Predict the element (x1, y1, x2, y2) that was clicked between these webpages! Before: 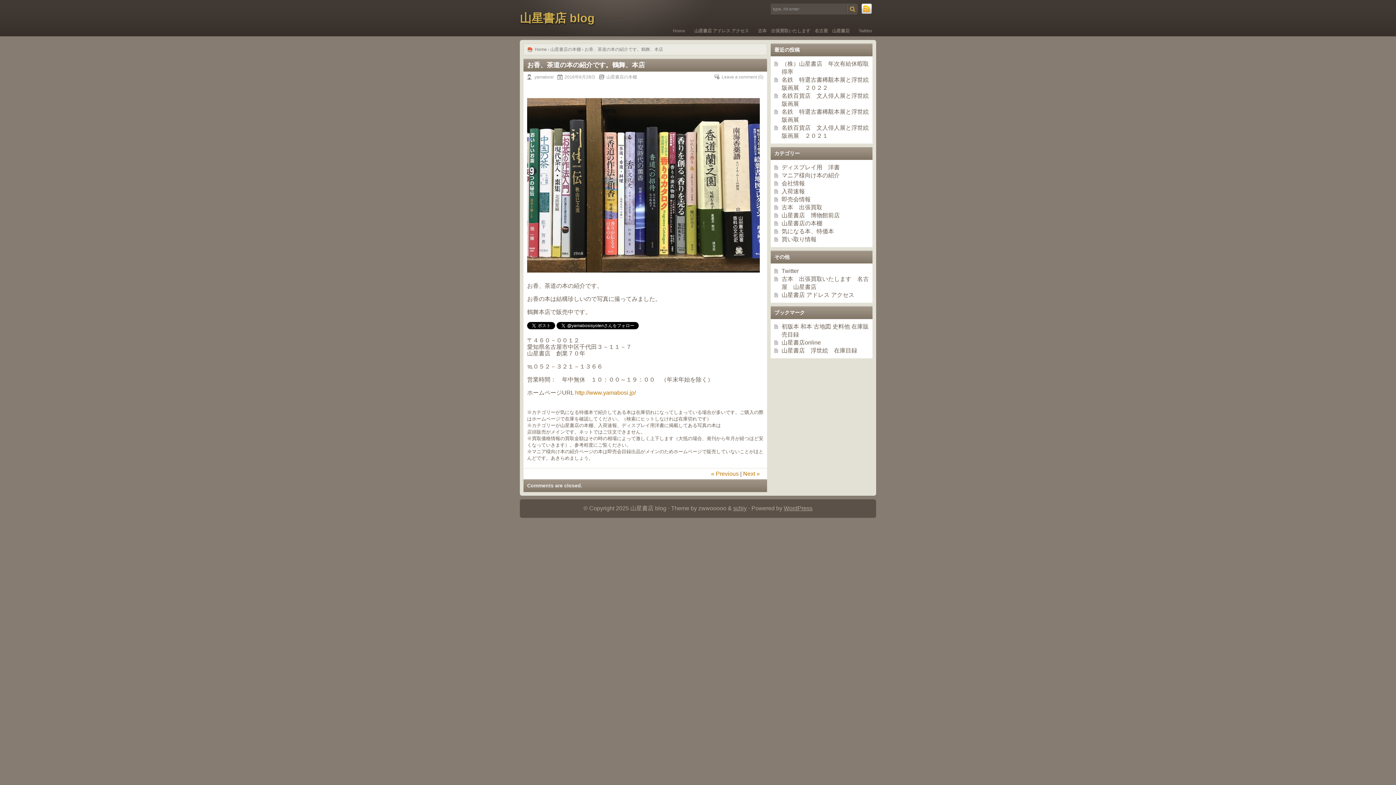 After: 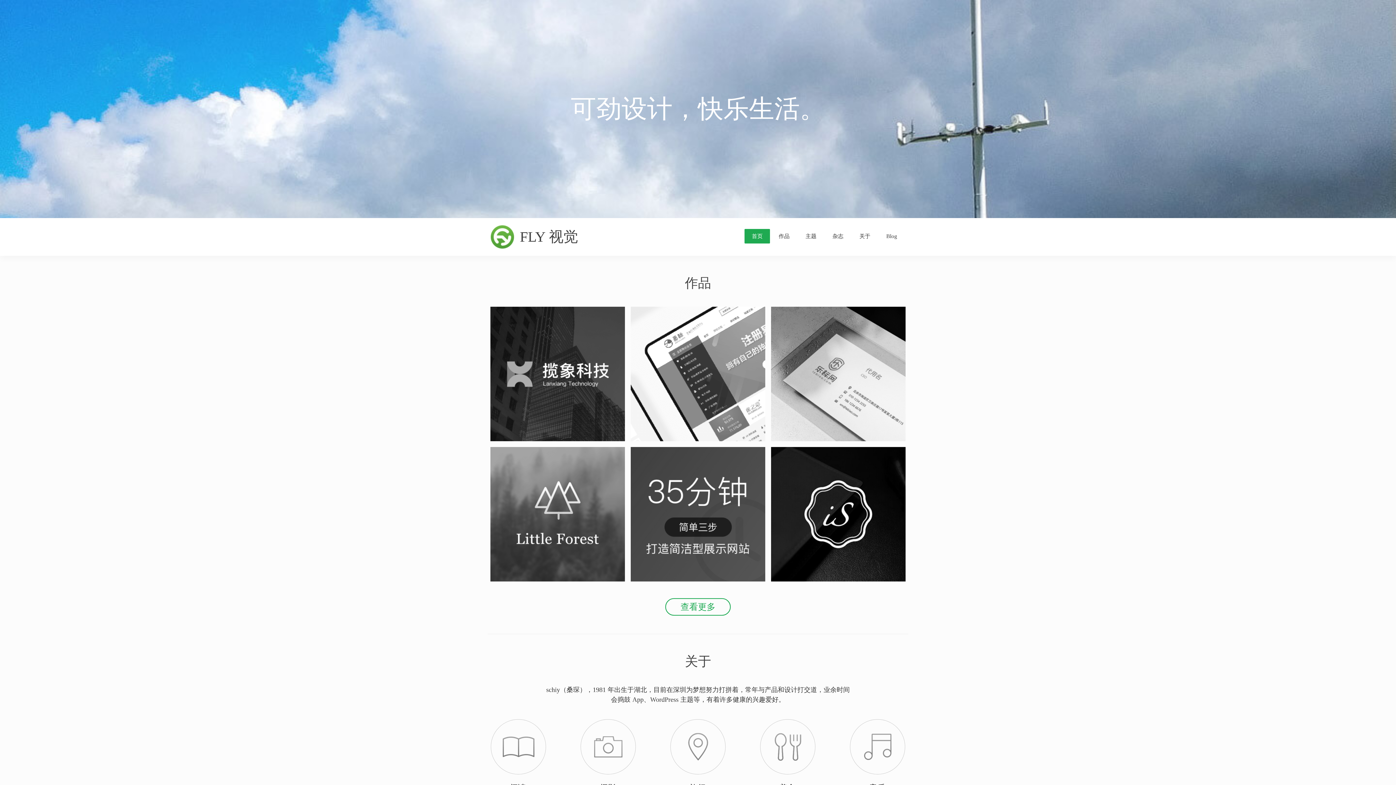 Action: label: schiy bbox: (733, 505, 746, 511)